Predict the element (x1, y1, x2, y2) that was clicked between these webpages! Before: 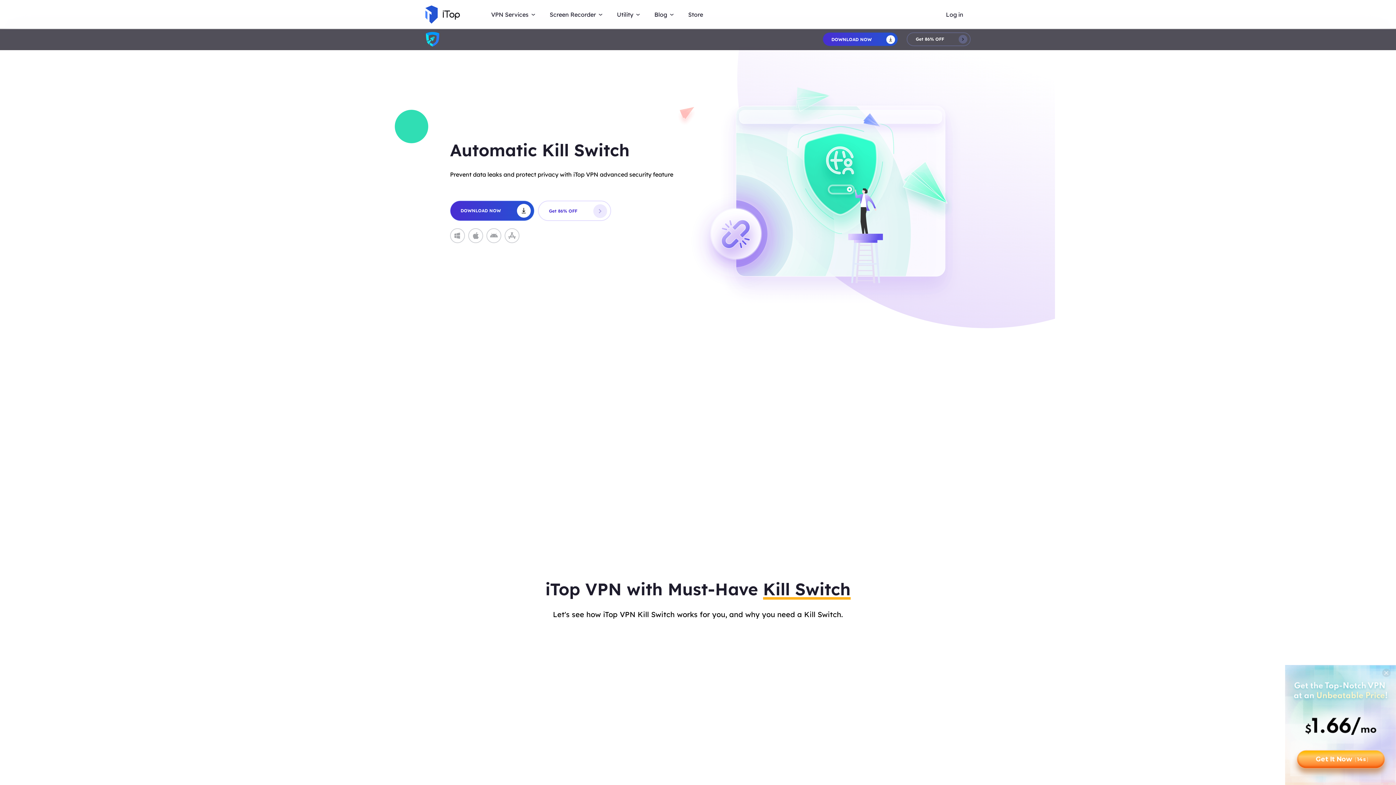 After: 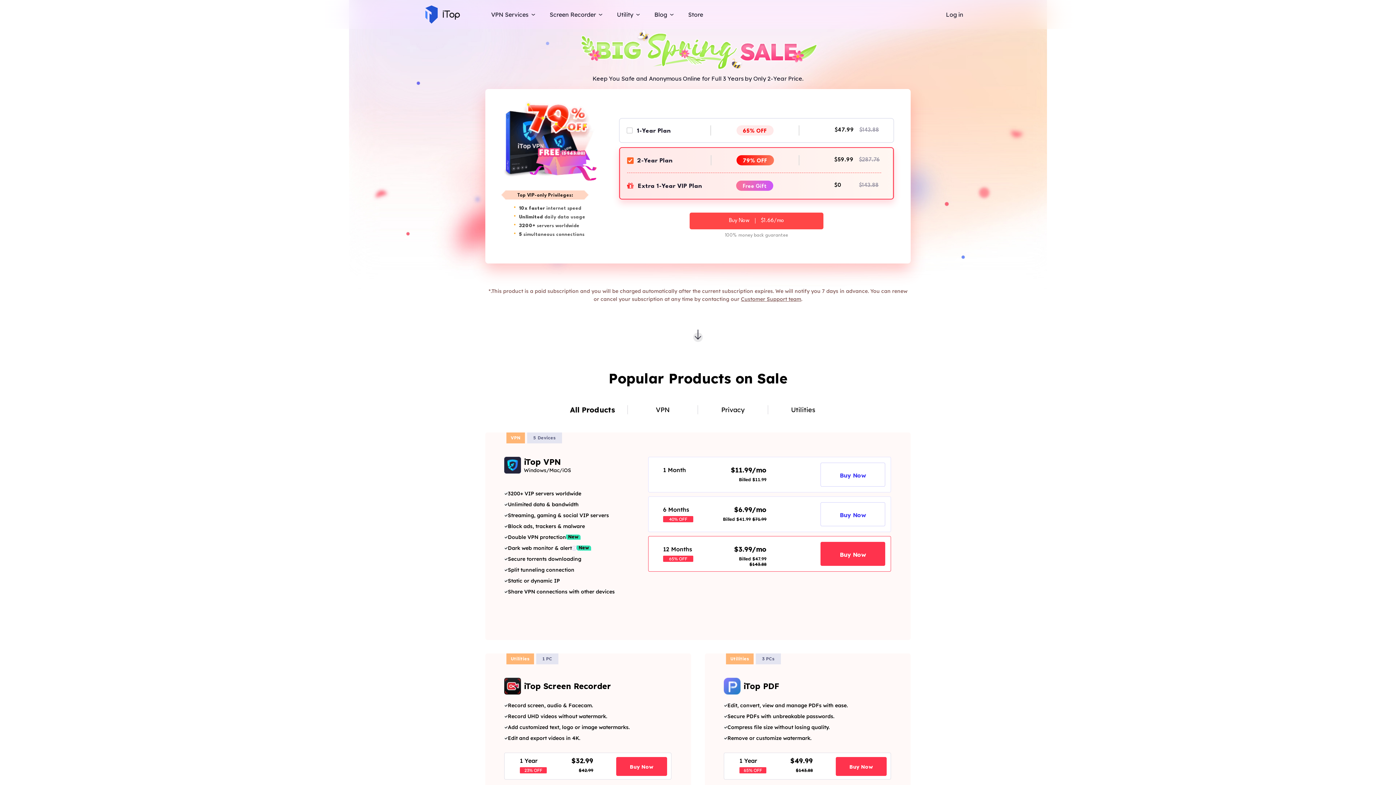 Action: label: Store bbox: (688, 10, 703, 18)